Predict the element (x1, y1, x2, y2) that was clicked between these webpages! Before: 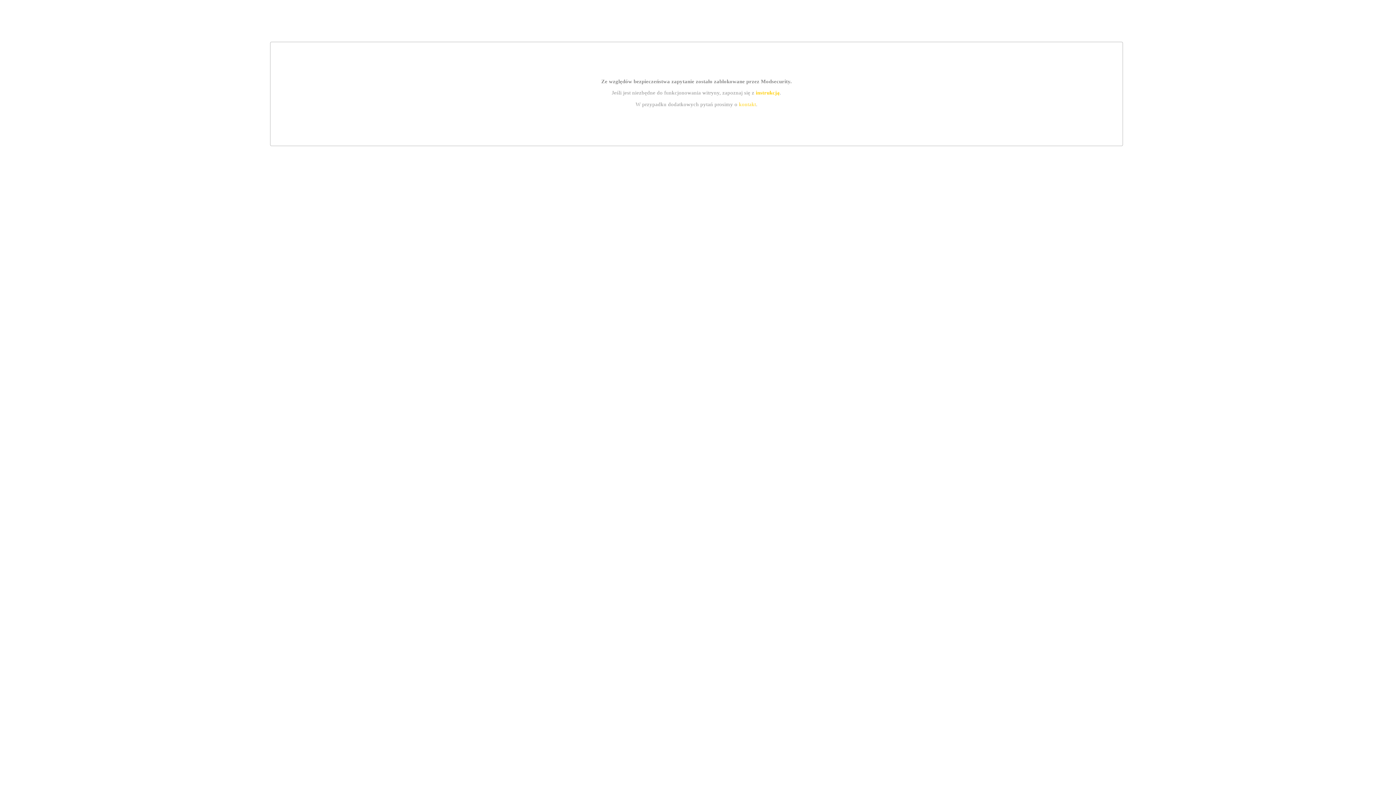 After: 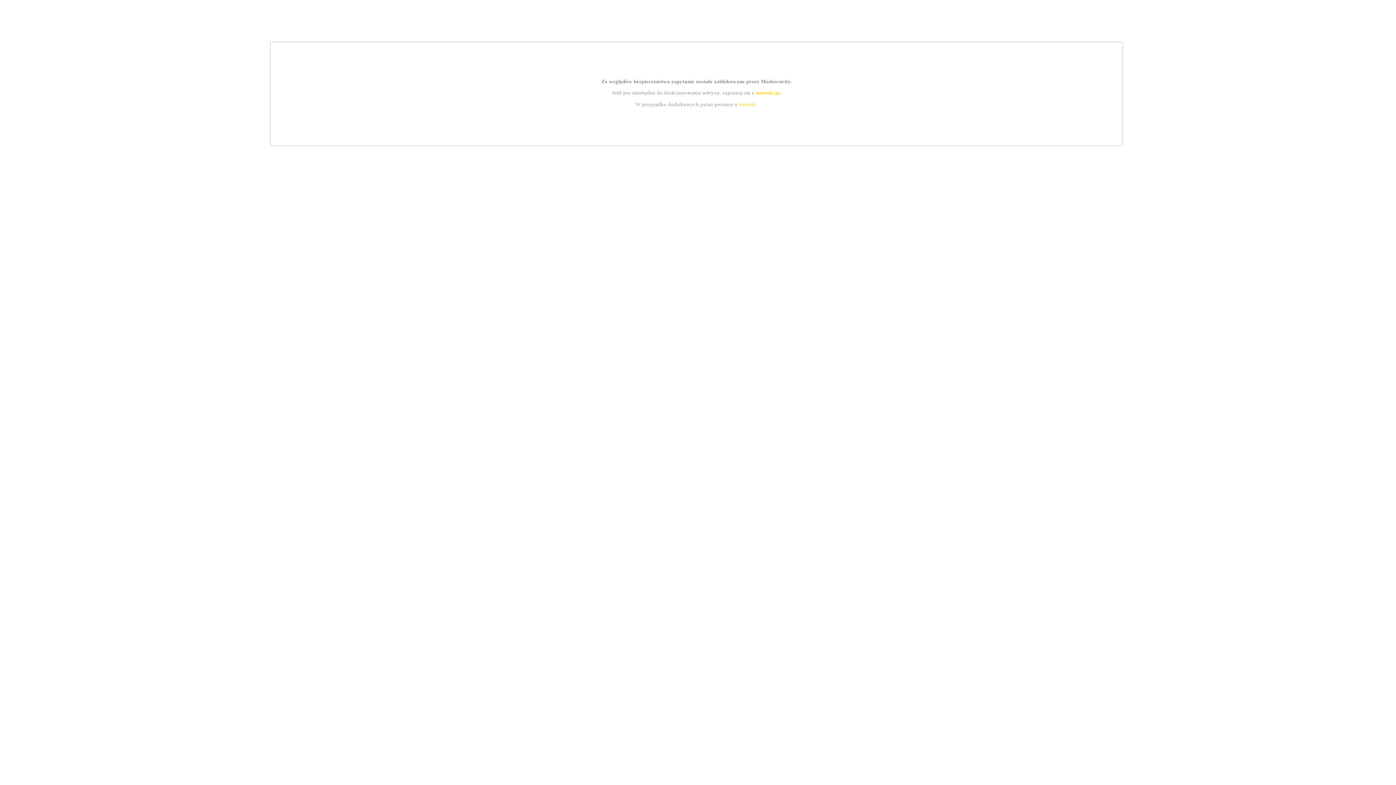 Action: bbox: (739, 101, 756, 107) label: kontakt